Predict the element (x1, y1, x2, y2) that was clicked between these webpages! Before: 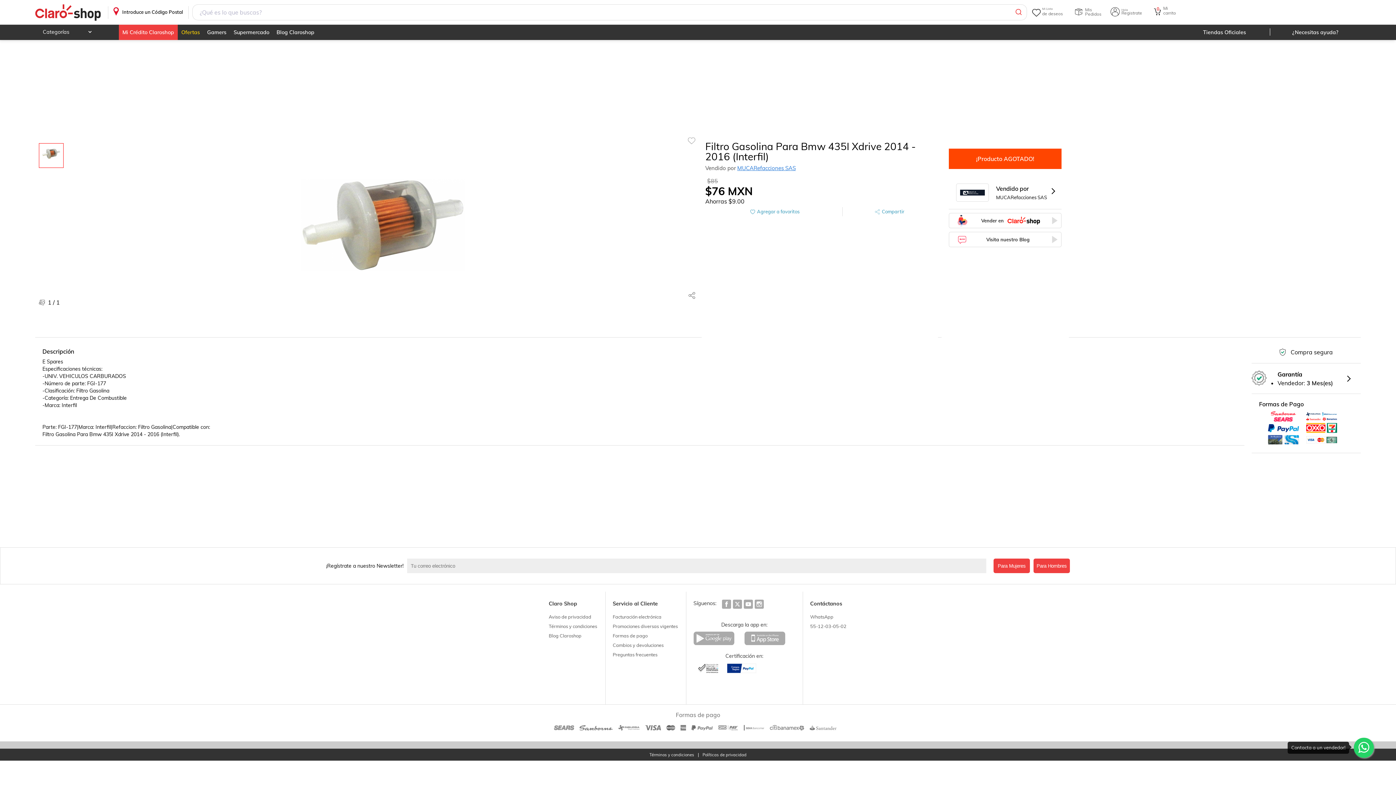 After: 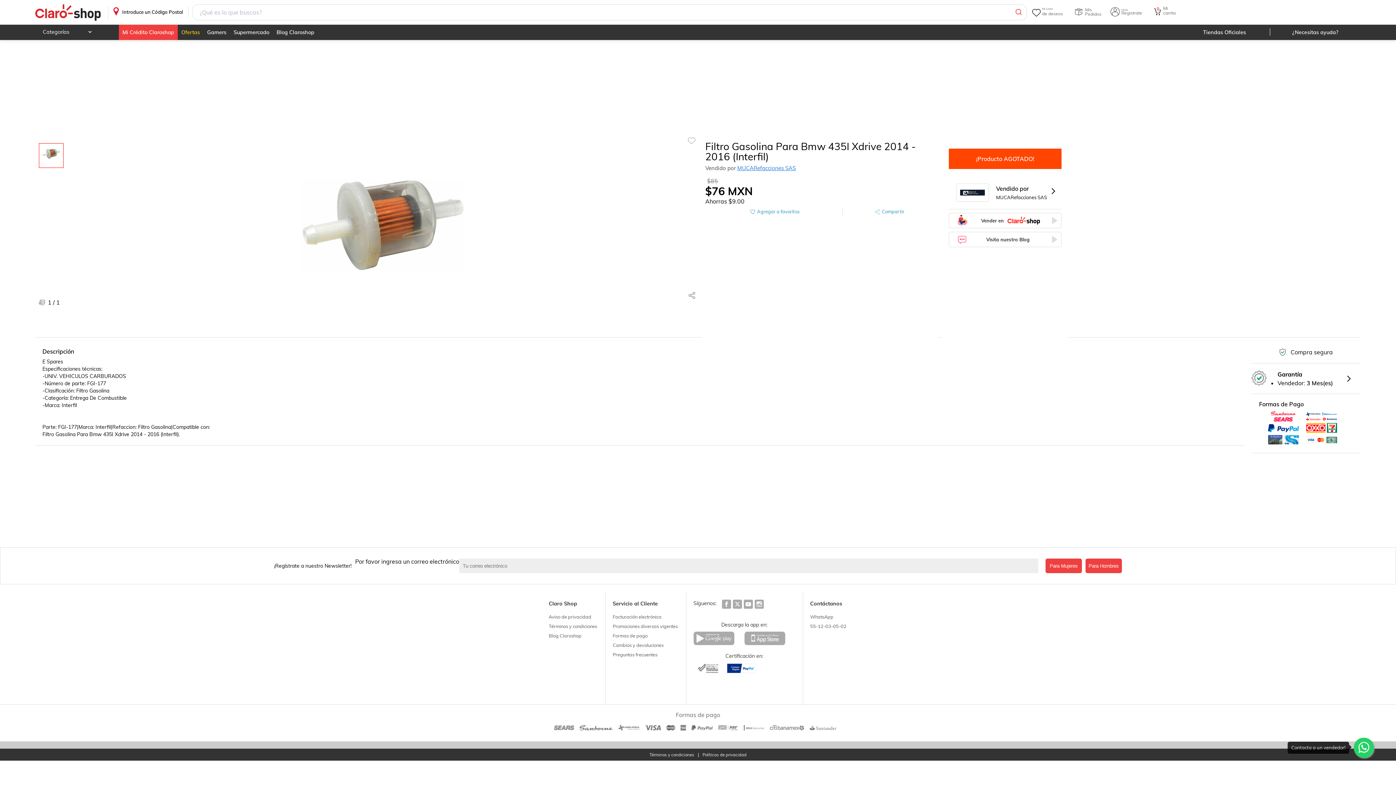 Action: label: Para Hombres bbox: (1033, 558, 1070, 573)